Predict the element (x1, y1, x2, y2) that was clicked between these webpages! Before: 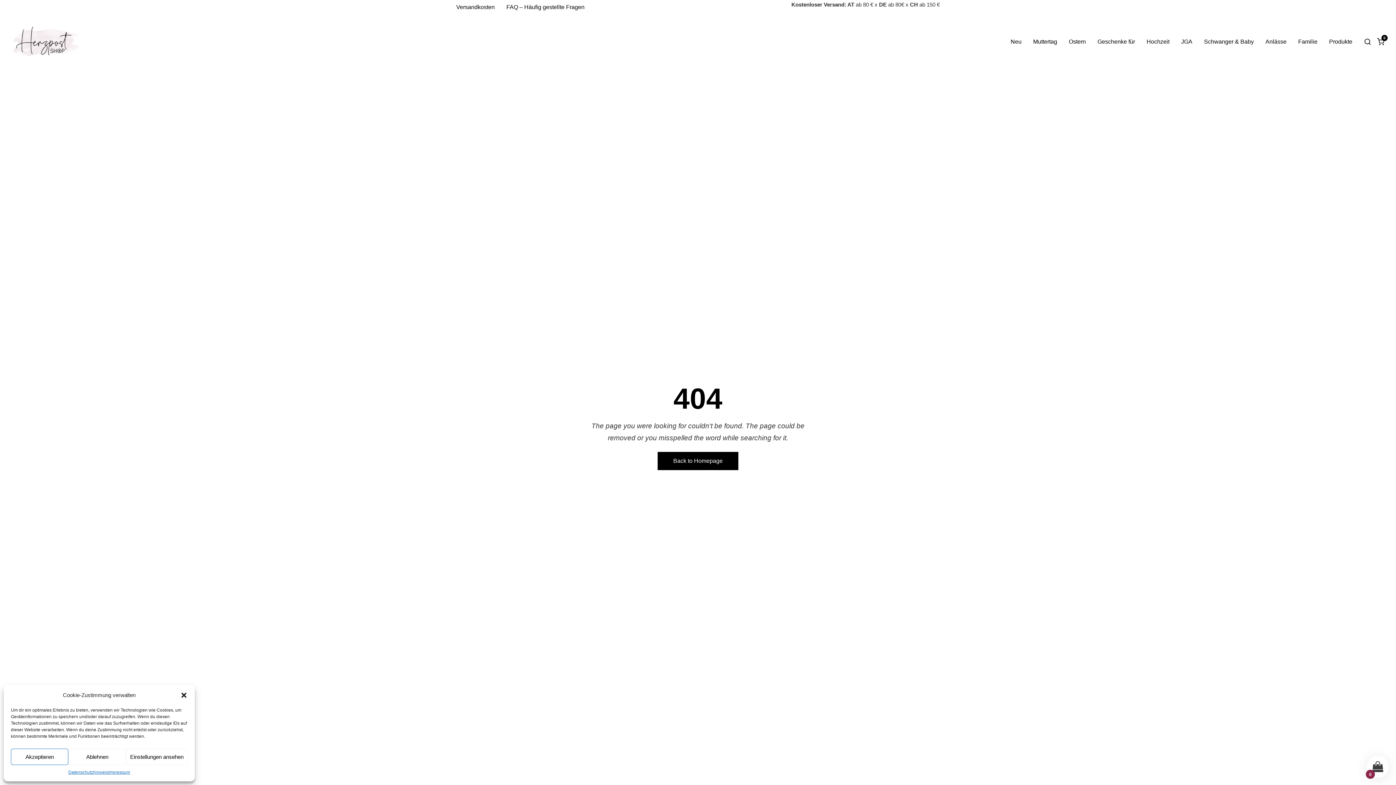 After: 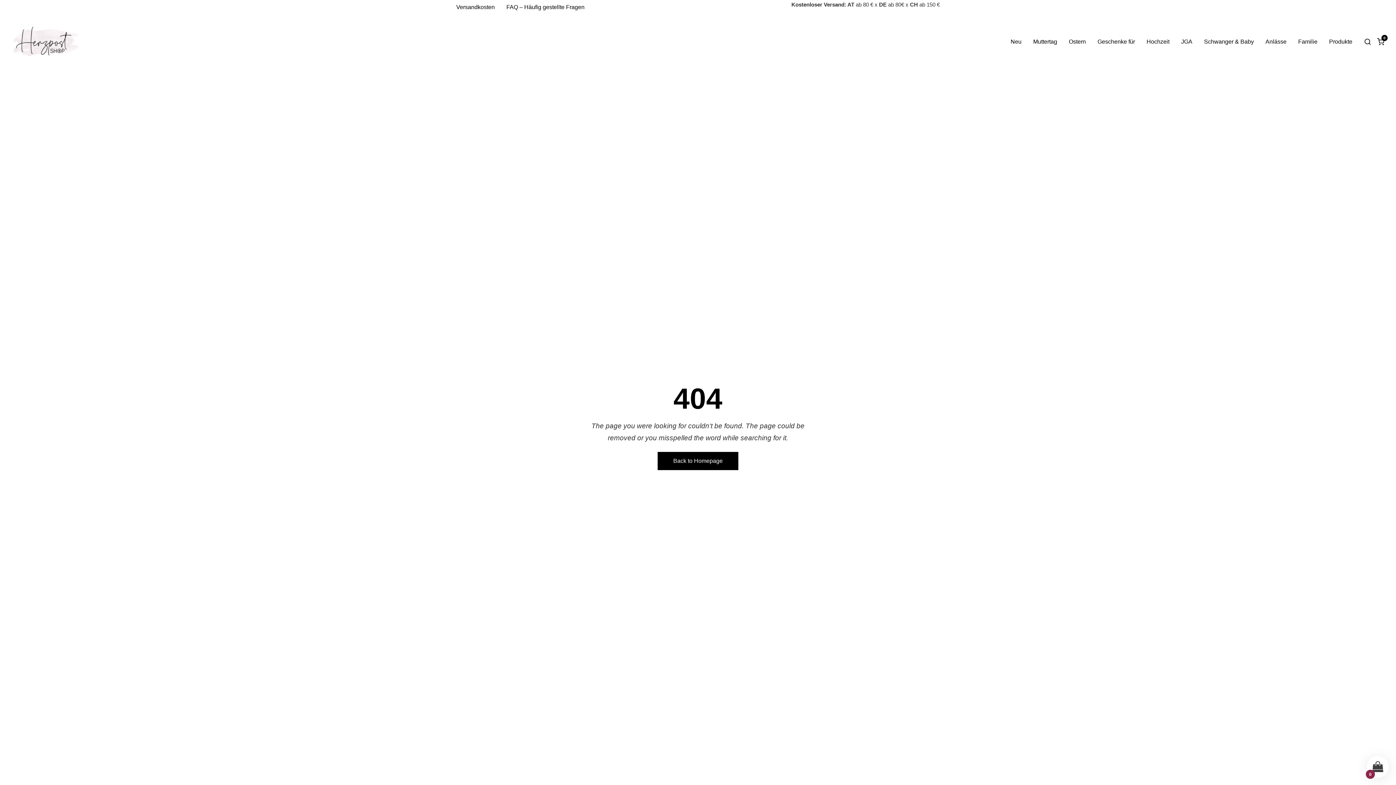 Action: label: Akzeptieren bbox: (10, 749, 68, 765)